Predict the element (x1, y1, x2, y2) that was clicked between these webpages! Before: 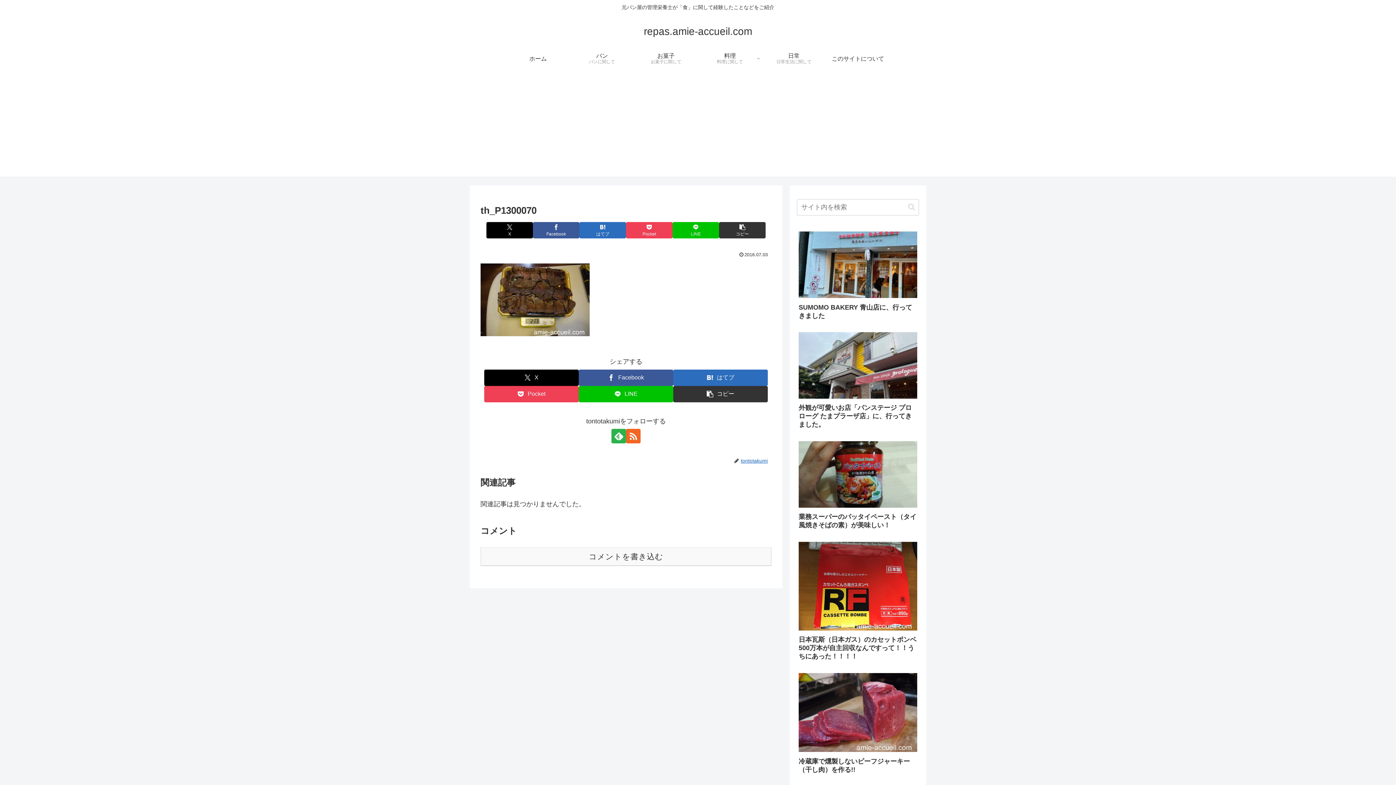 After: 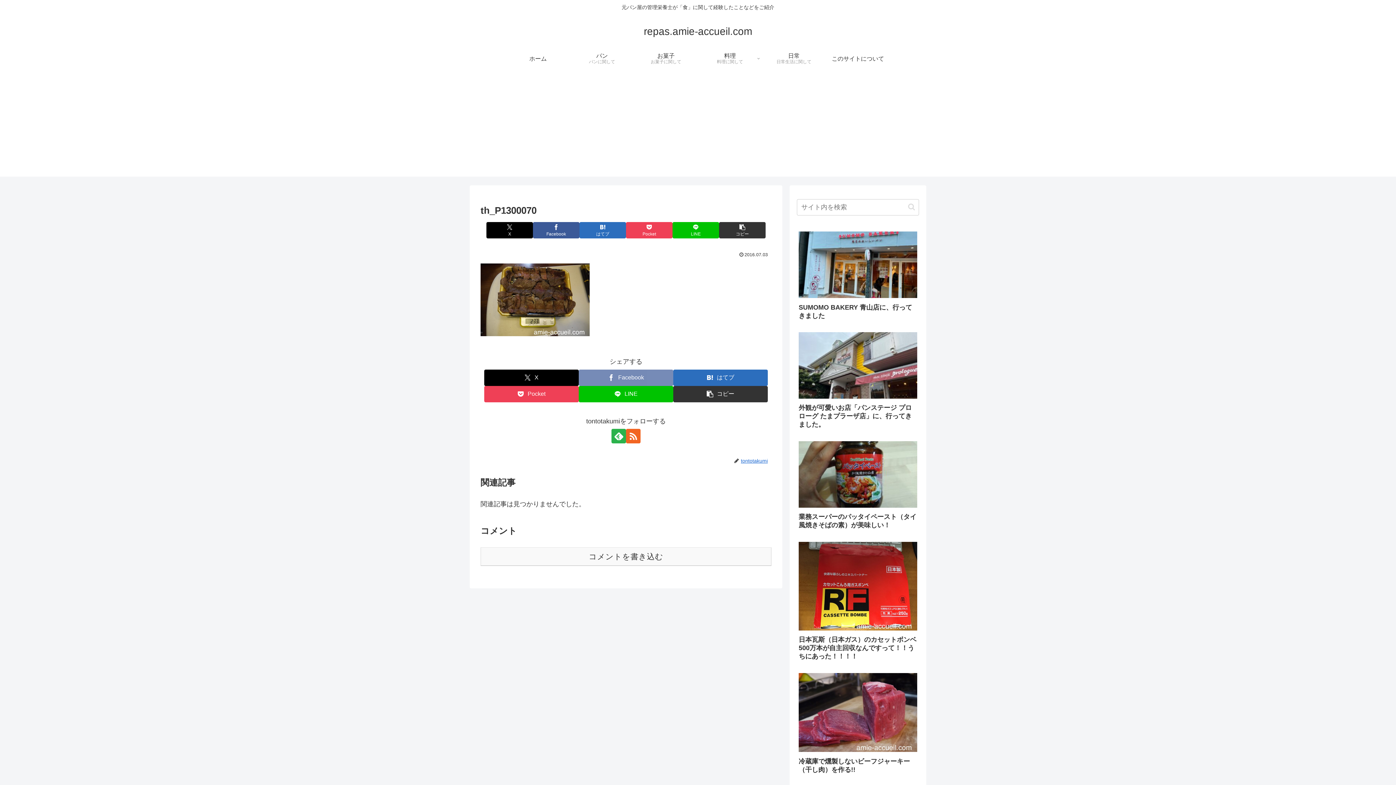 Action: label: Facebookでシェア bbox: (578, 369, 673, 386)